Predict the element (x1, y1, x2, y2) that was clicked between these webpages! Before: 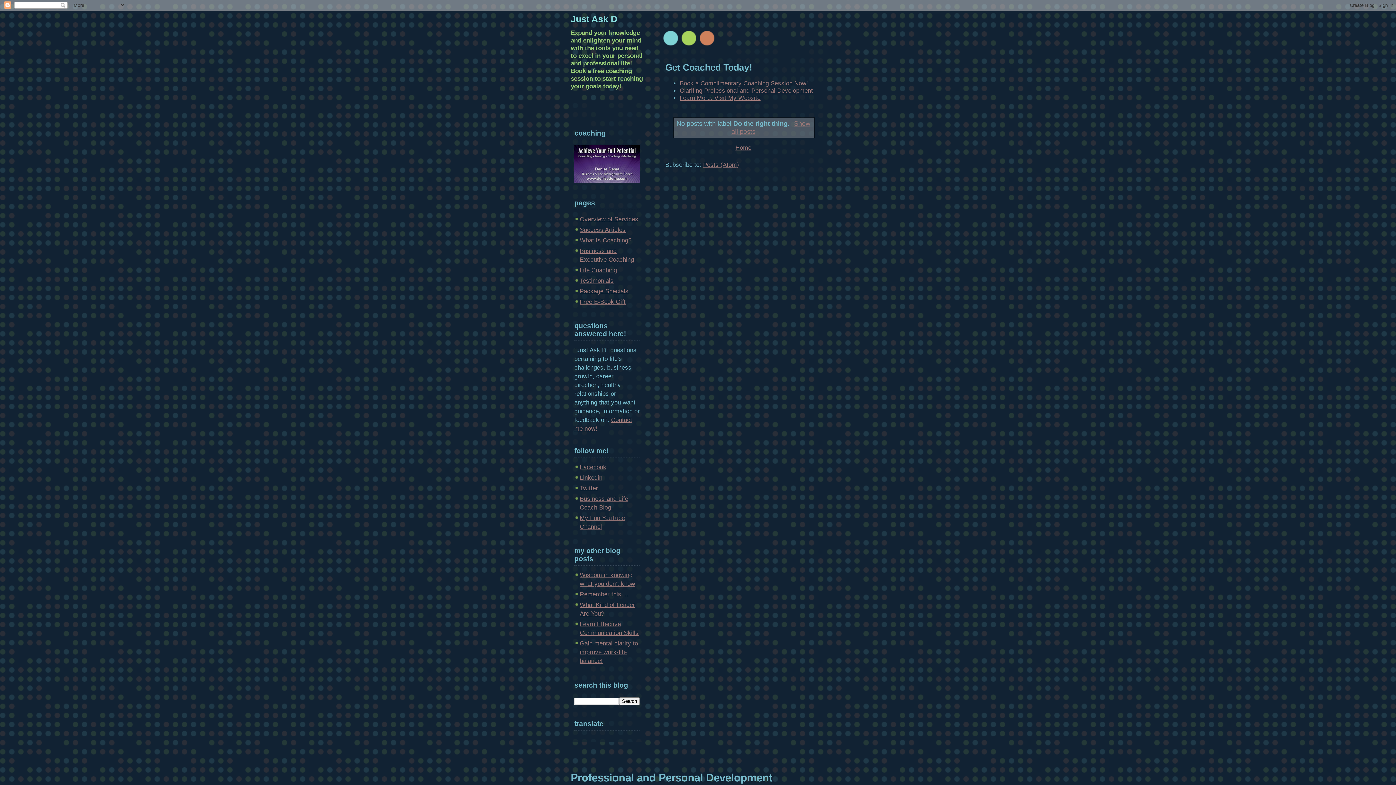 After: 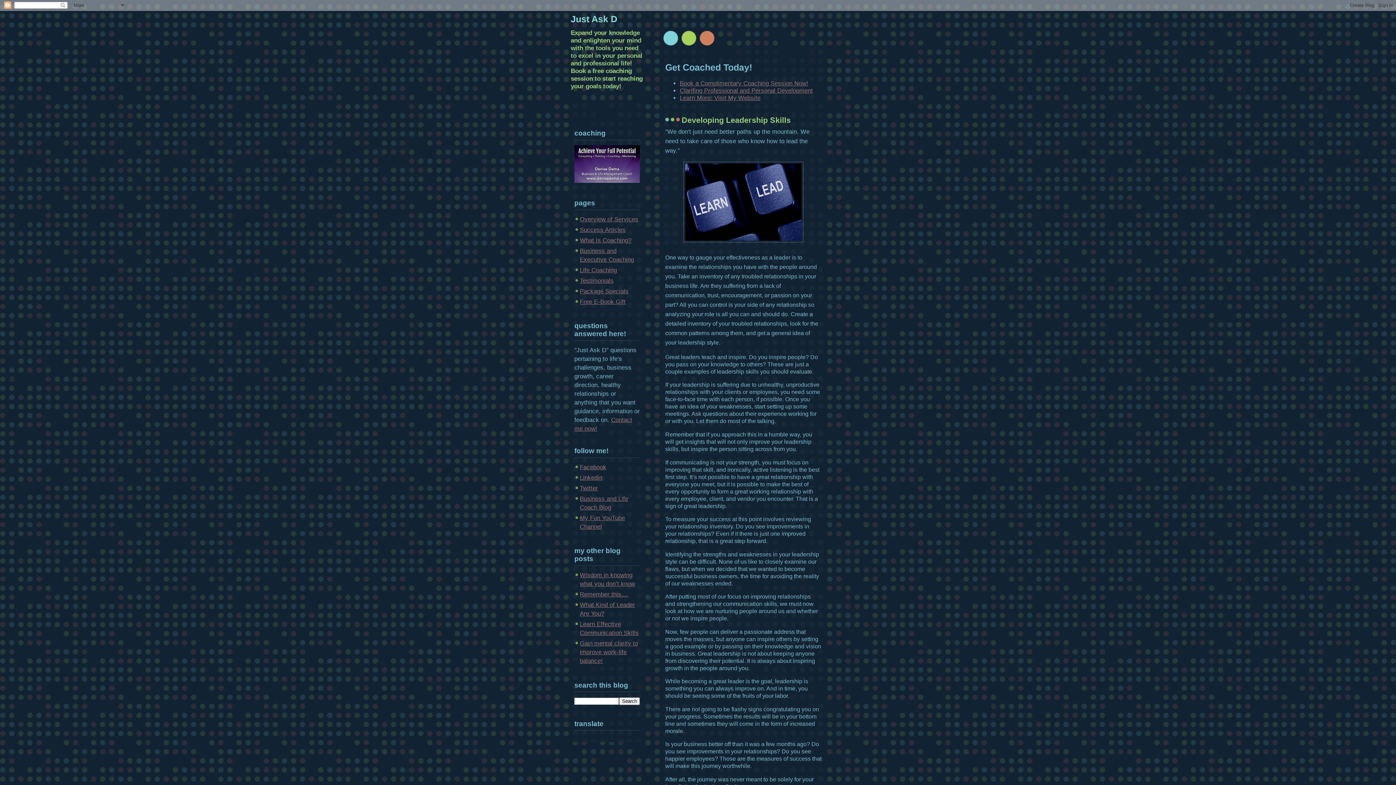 Action: label: Success Articles bbox: (580, 226, 625, 233)